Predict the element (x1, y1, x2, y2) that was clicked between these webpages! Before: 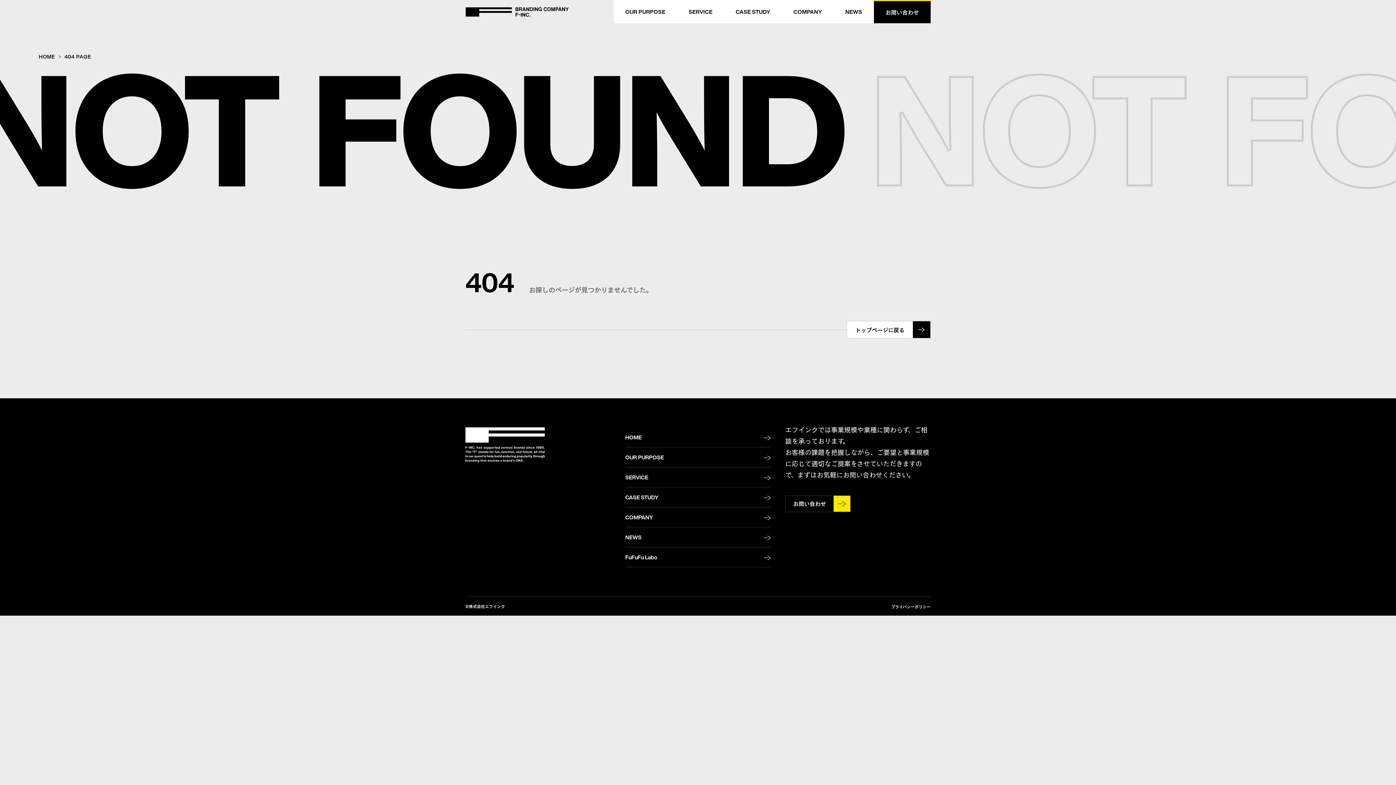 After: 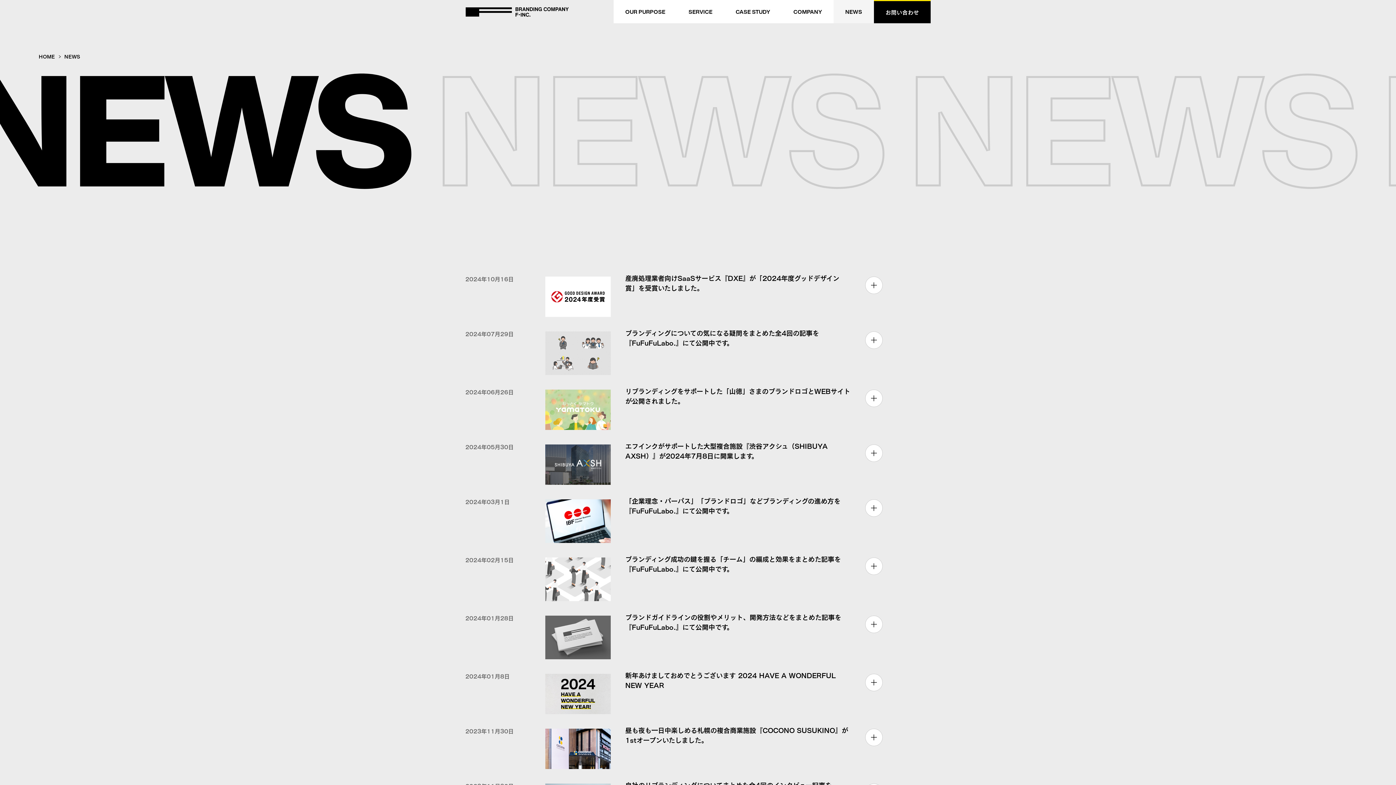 Action: label: NEWS bbox: (625, 527, 770, 547)